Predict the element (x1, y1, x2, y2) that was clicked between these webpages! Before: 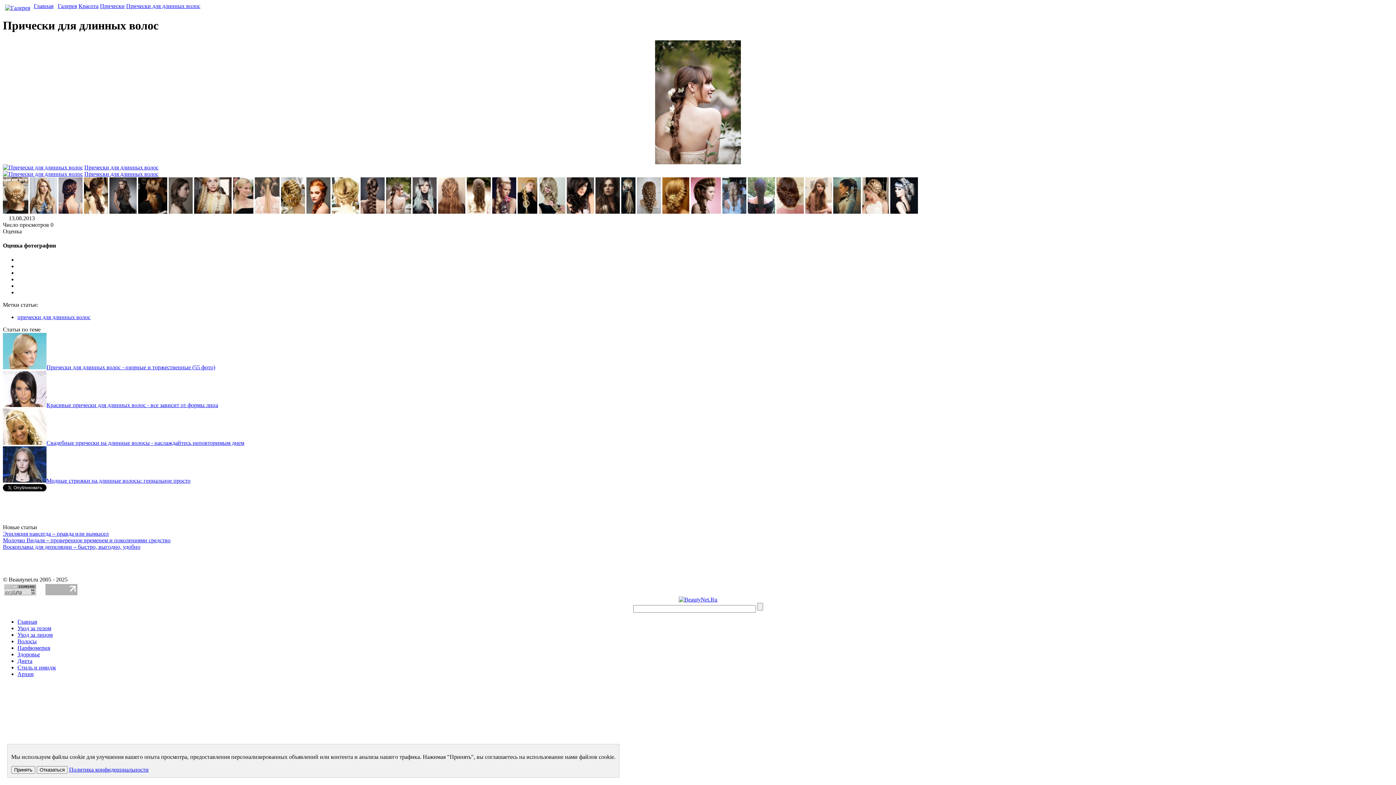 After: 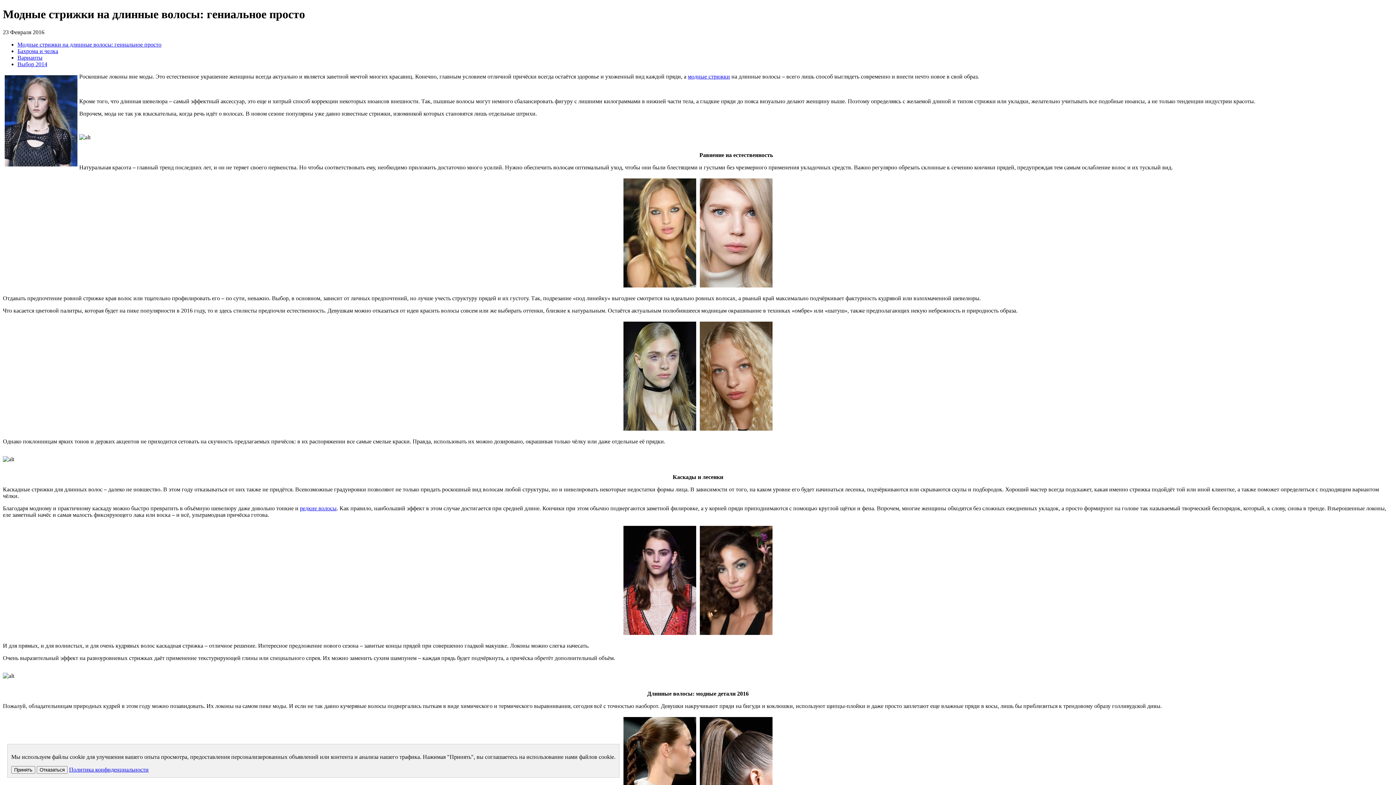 Action: label: Модные стрижки на длинные волосы: гениальное просто bbox: (46, 477, 190, 484)